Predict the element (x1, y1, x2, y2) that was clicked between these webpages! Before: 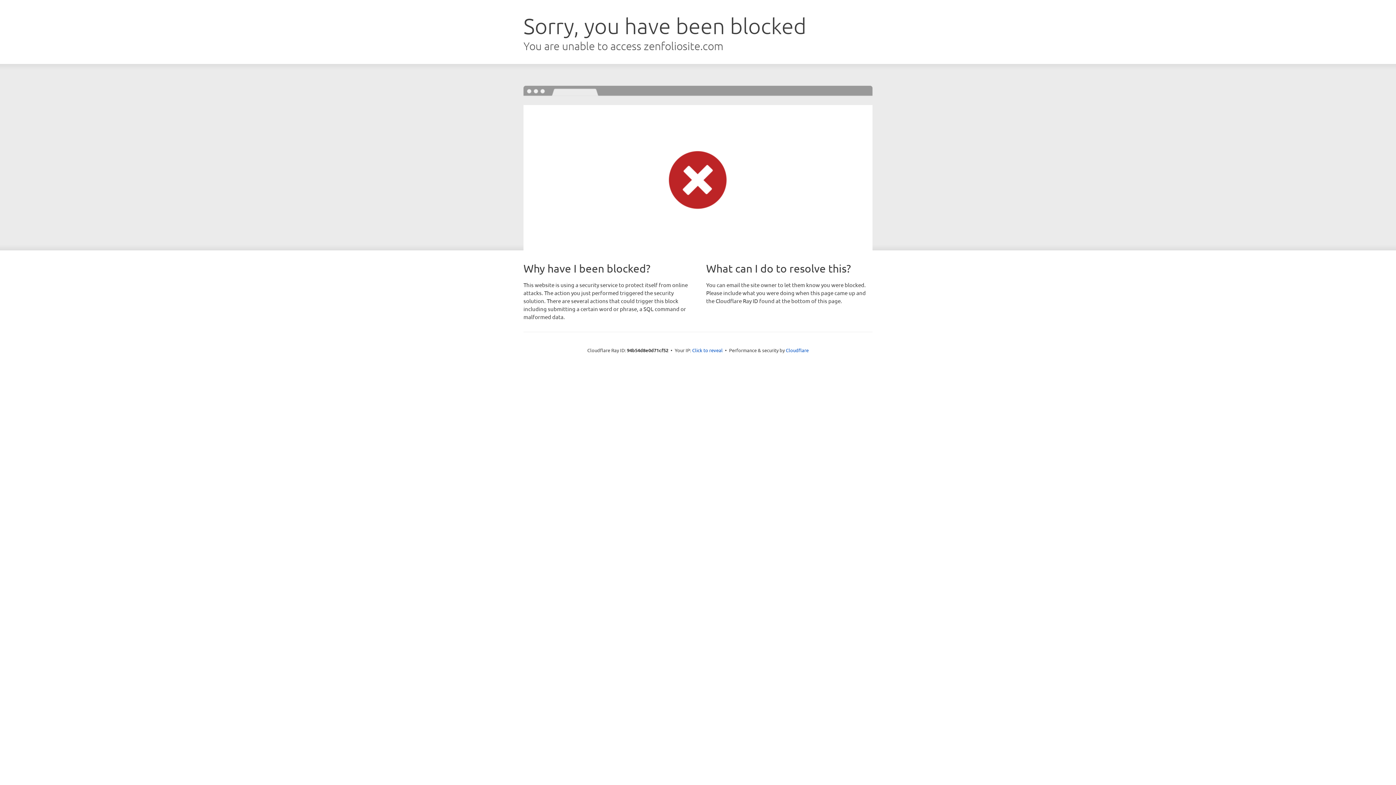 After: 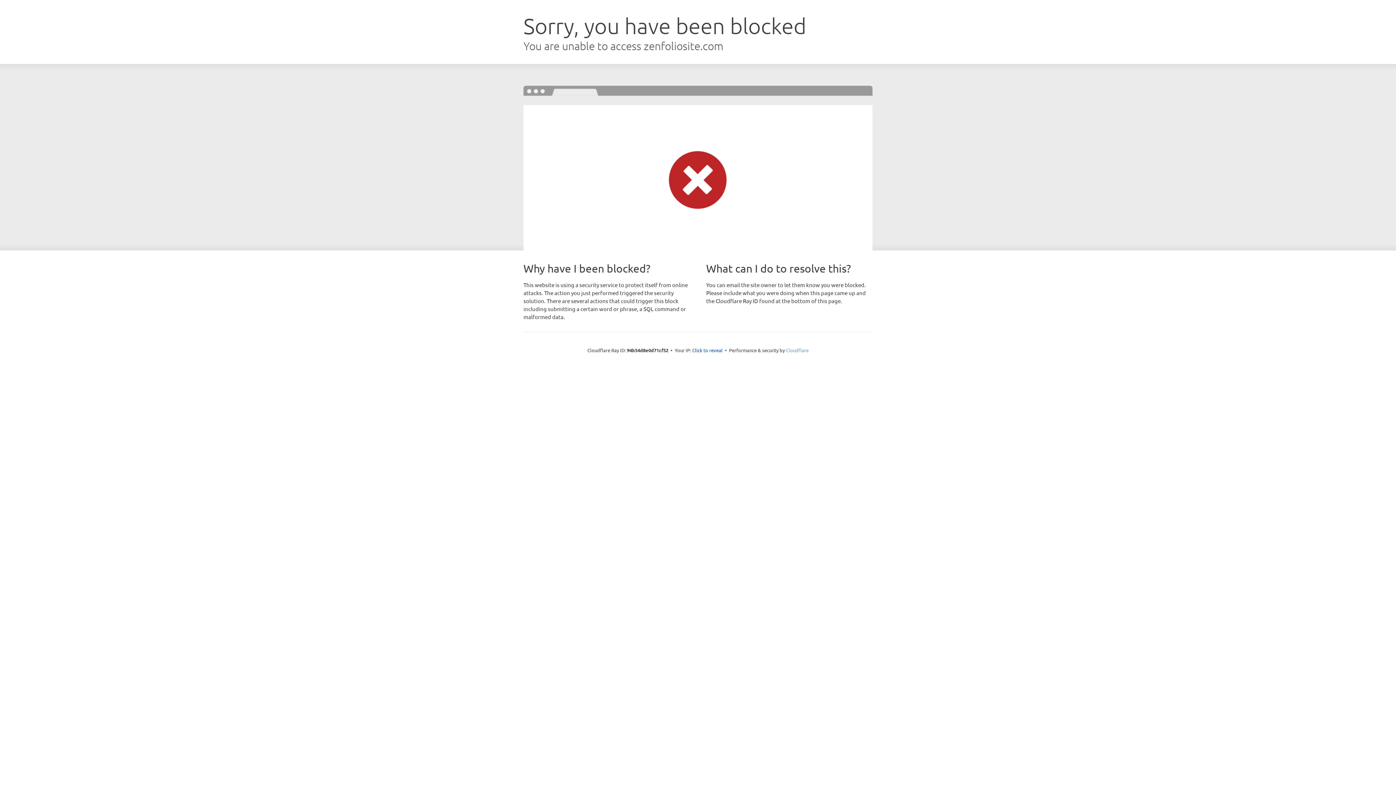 Action: bbox: (786, 347, 808, 353) label: Cloudflare